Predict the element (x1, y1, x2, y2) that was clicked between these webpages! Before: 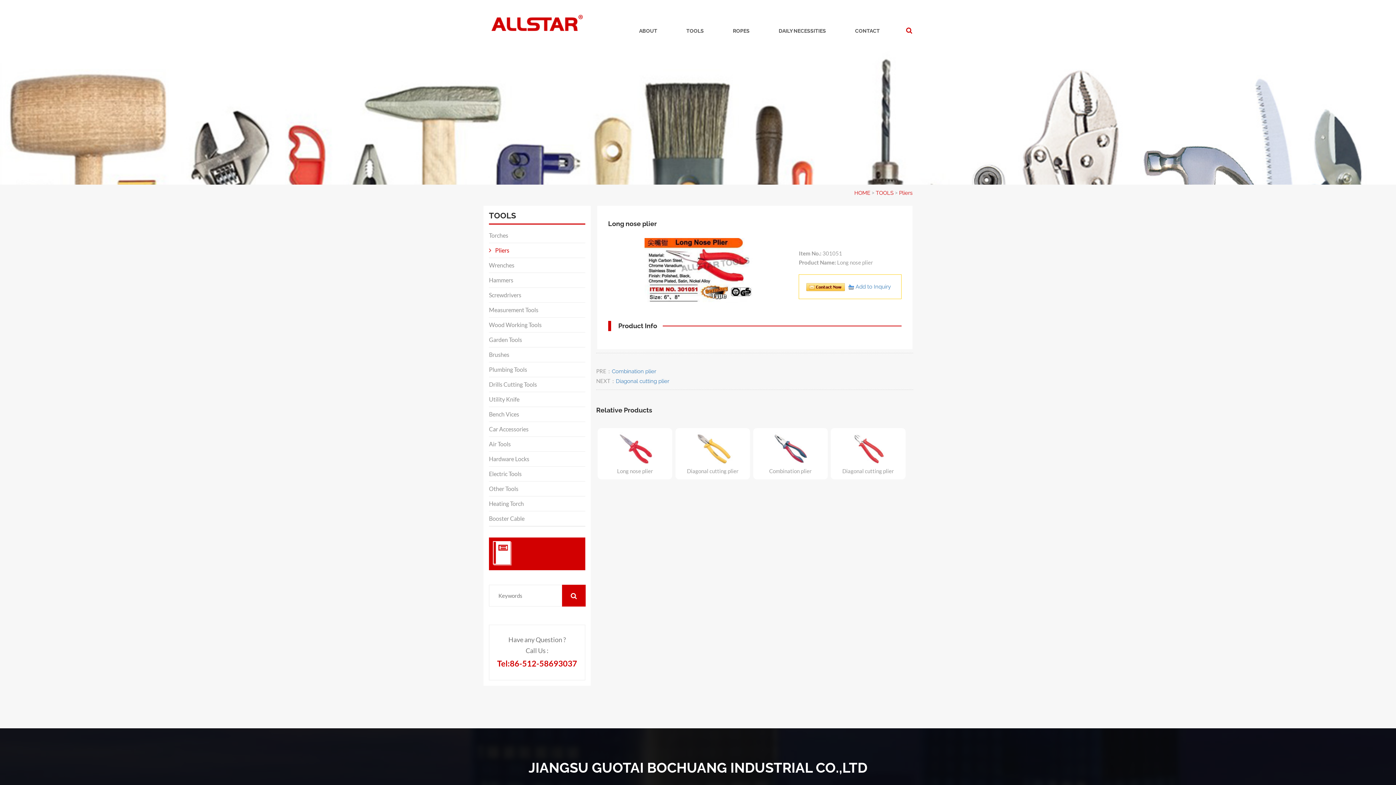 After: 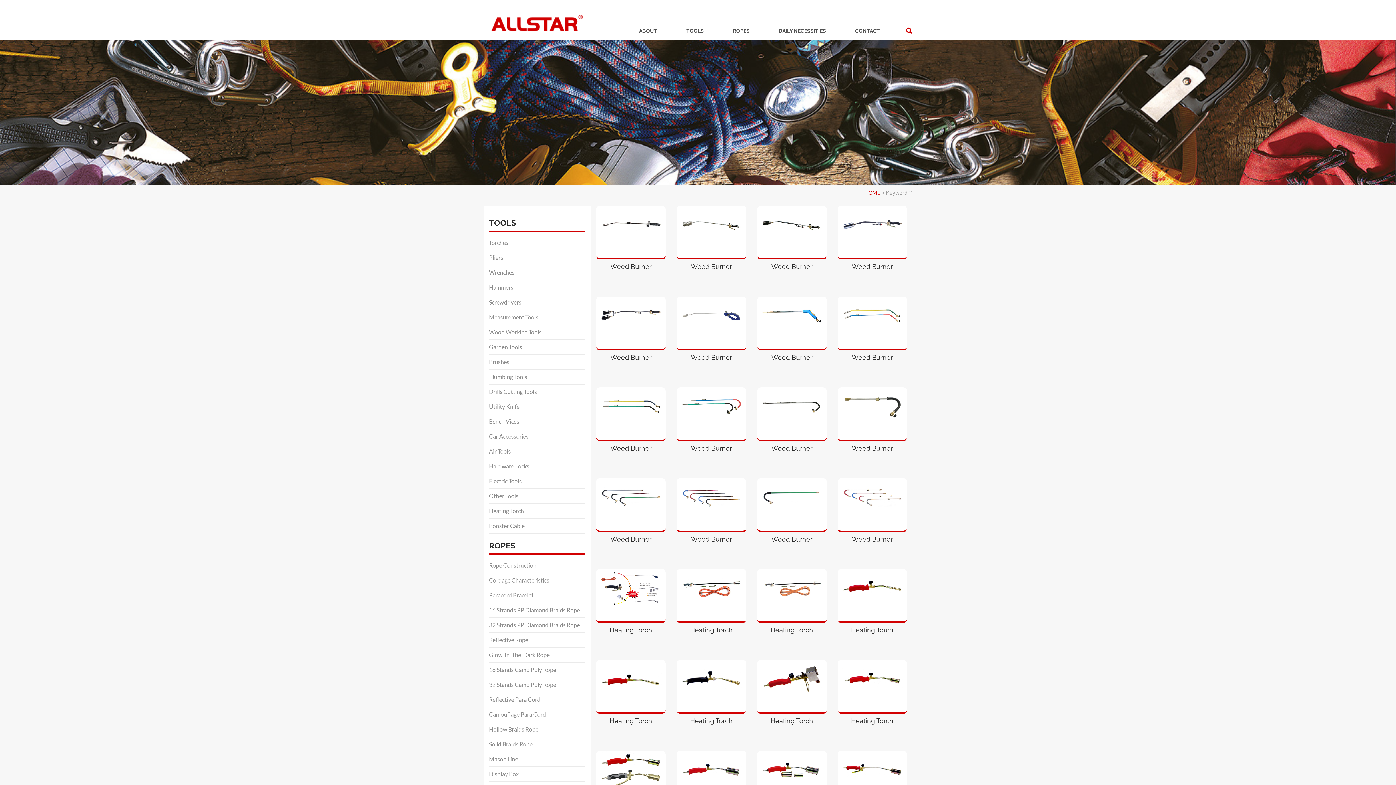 Action: bbox: (562, 585, 585, 606)